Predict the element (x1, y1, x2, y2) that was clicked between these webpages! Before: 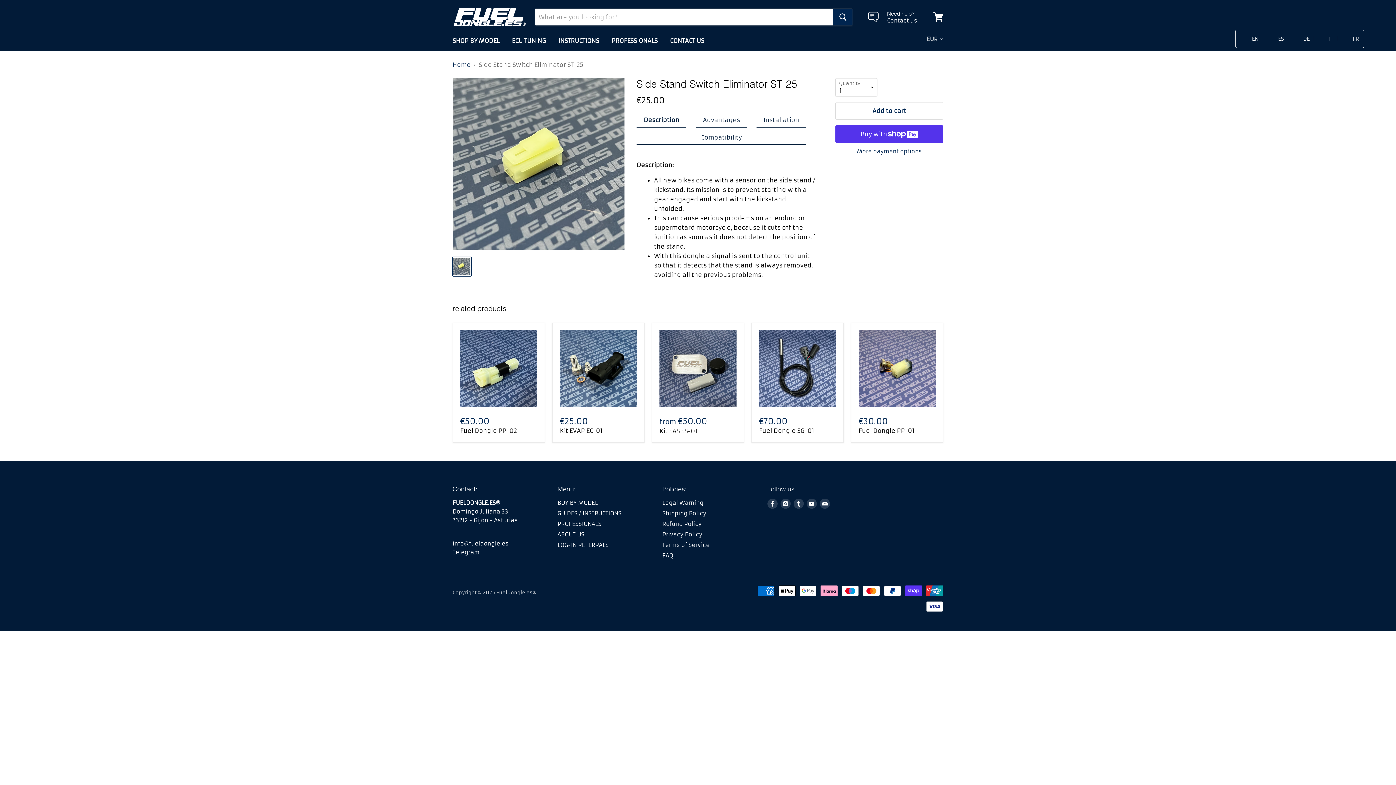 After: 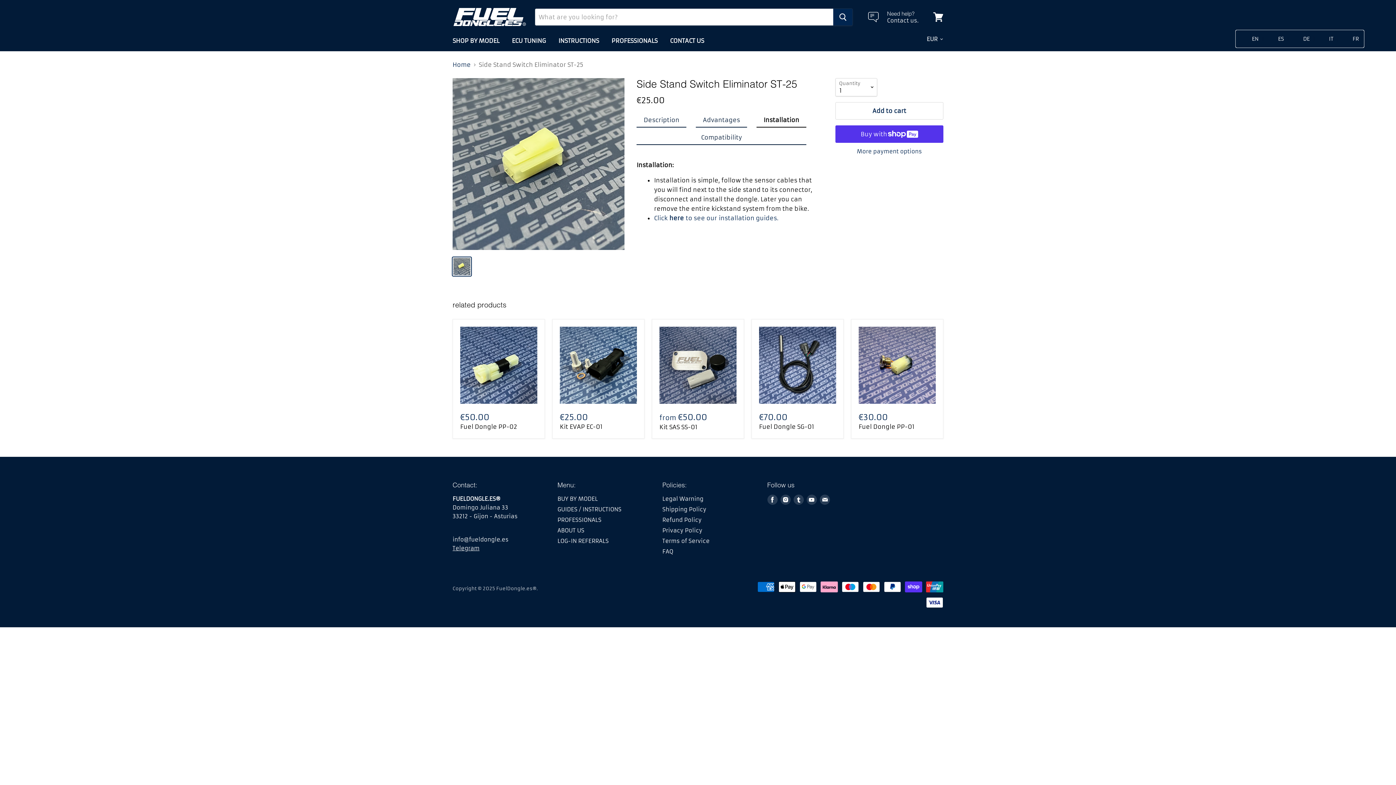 Action: label: Installation bbox: (756, 115, 806, 127)